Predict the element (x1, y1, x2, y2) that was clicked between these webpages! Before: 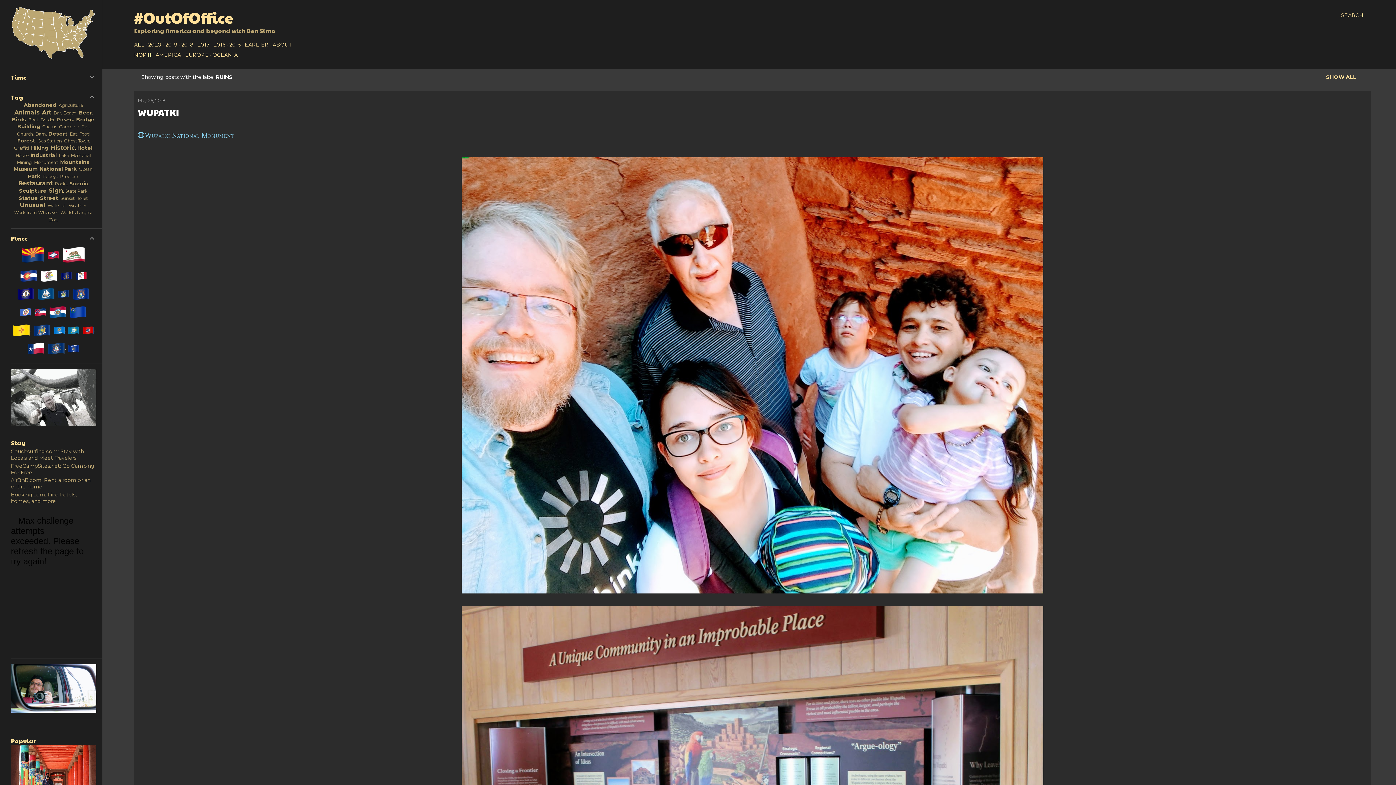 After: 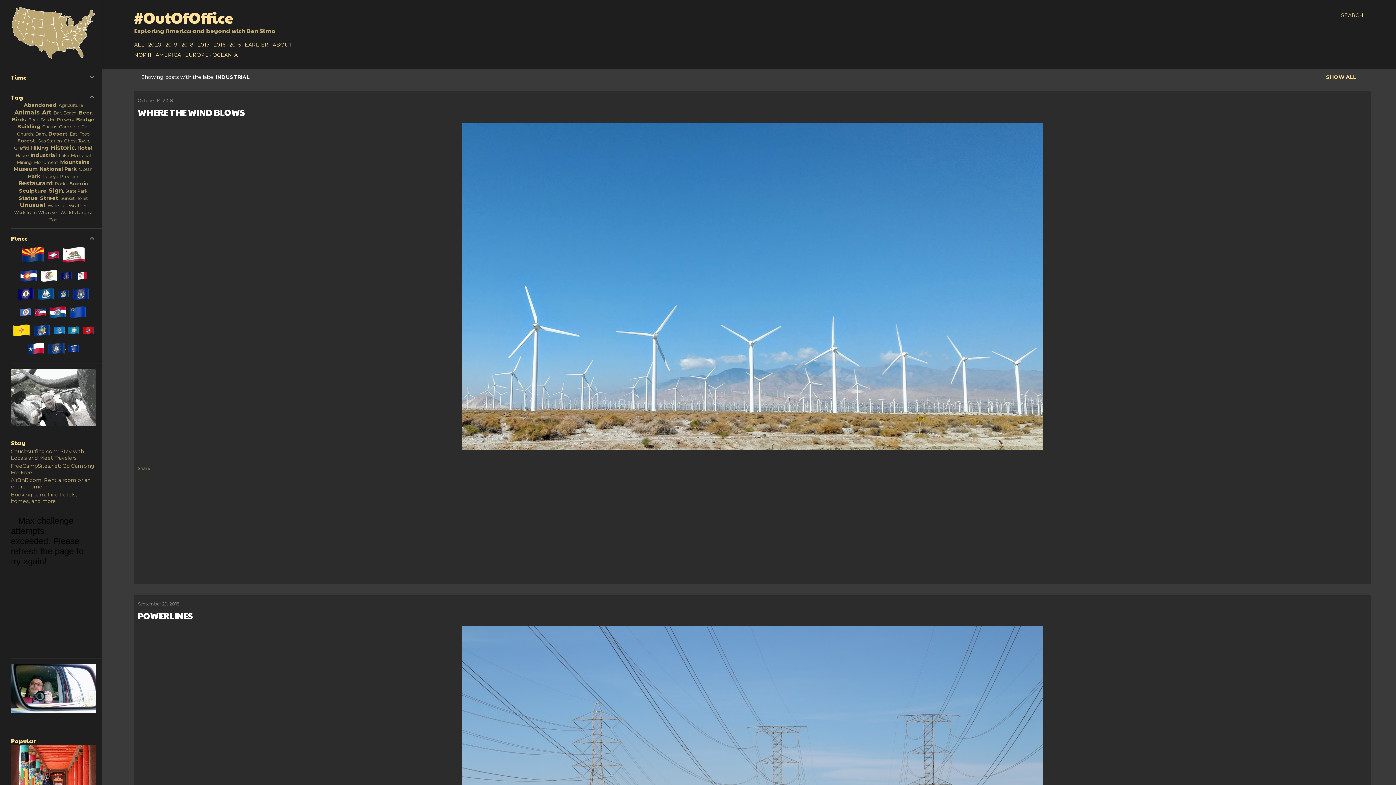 Action: label: Industrial bbox: (30, 151, 56, 158)